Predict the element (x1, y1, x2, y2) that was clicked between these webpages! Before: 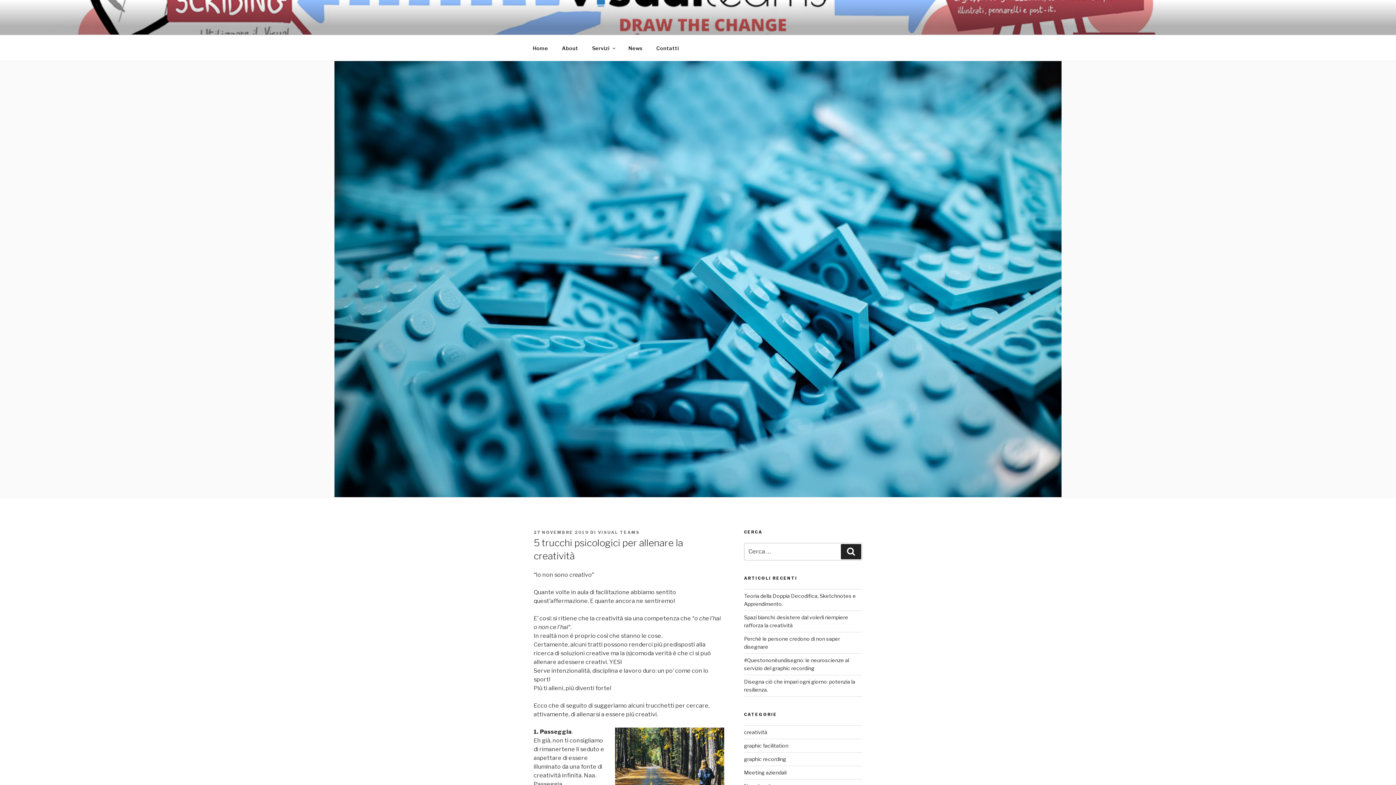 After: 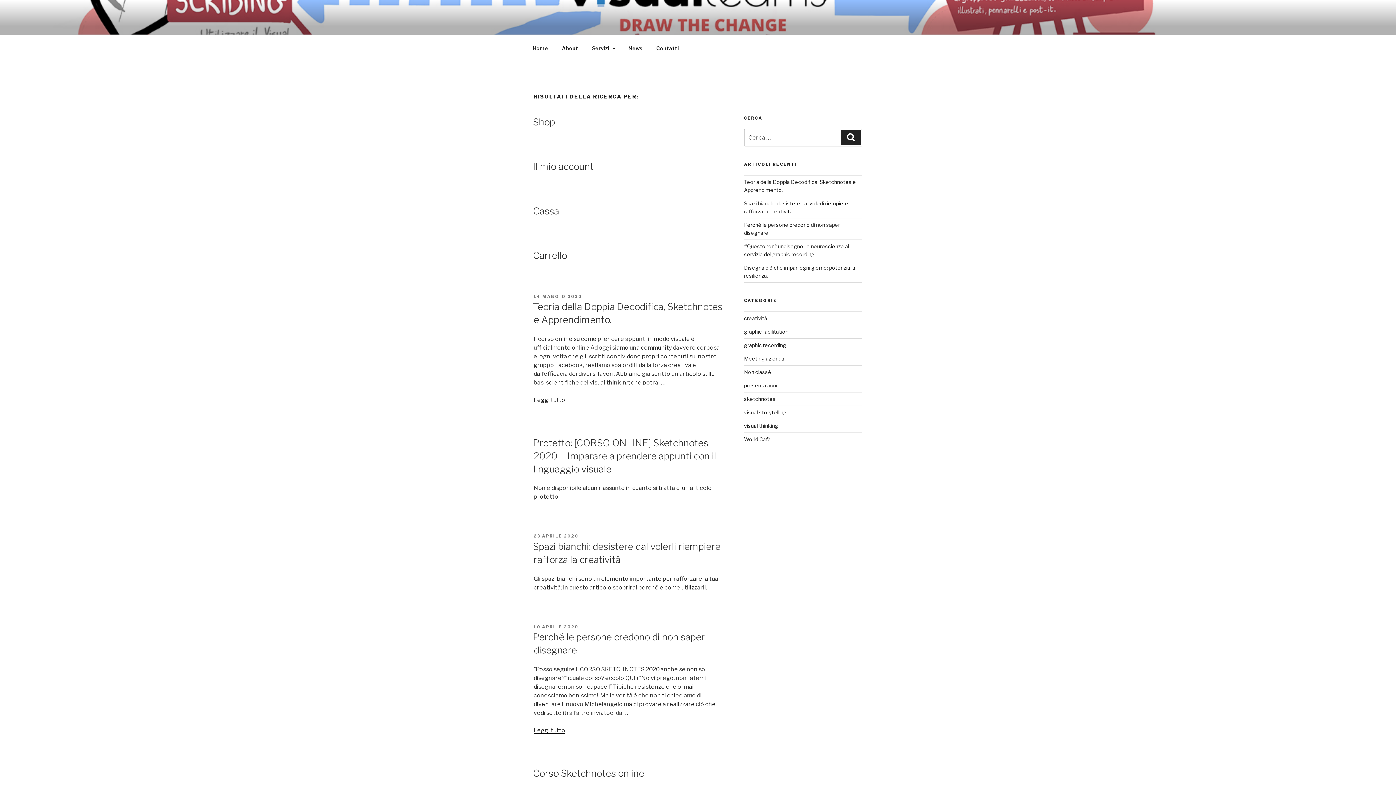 Action: label: Cerca bbox: (841, 544, 861, 559)